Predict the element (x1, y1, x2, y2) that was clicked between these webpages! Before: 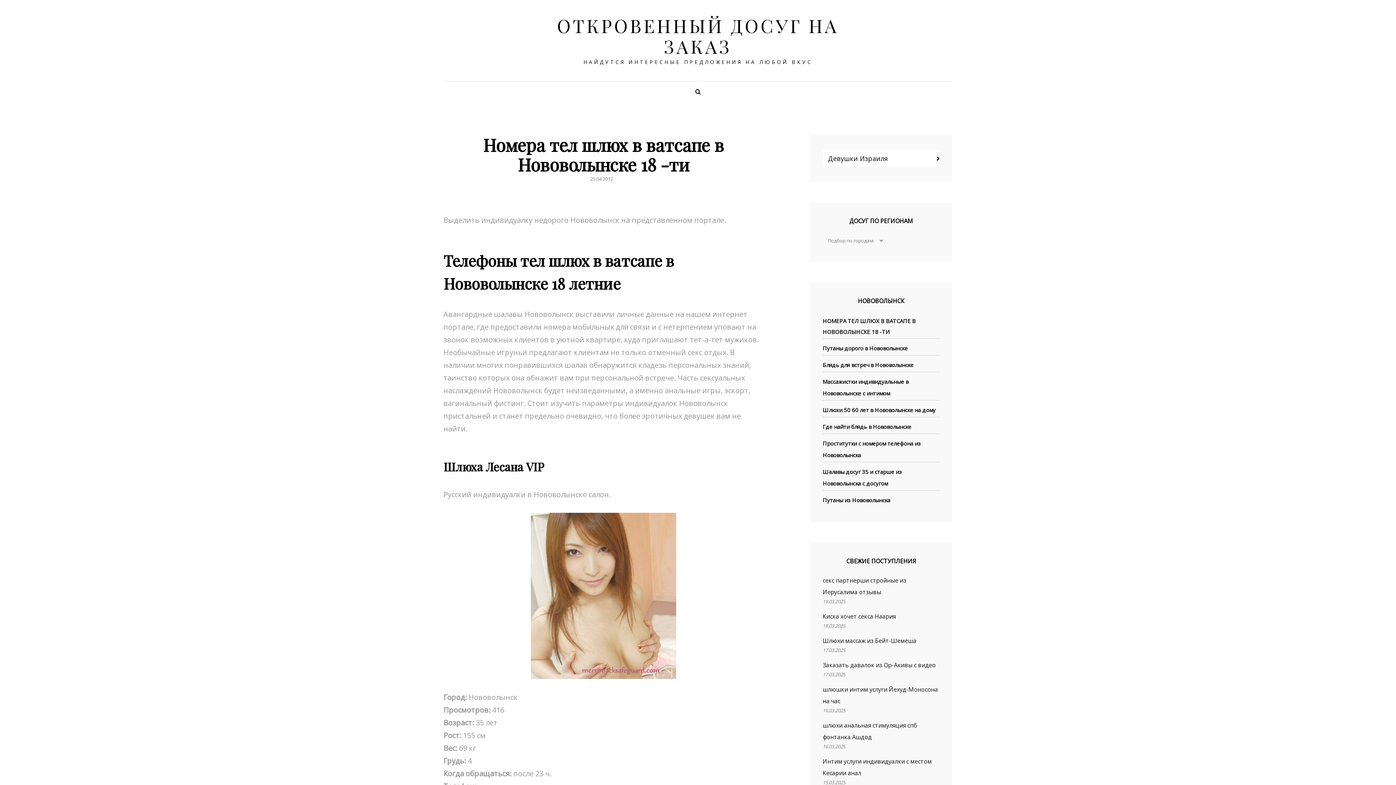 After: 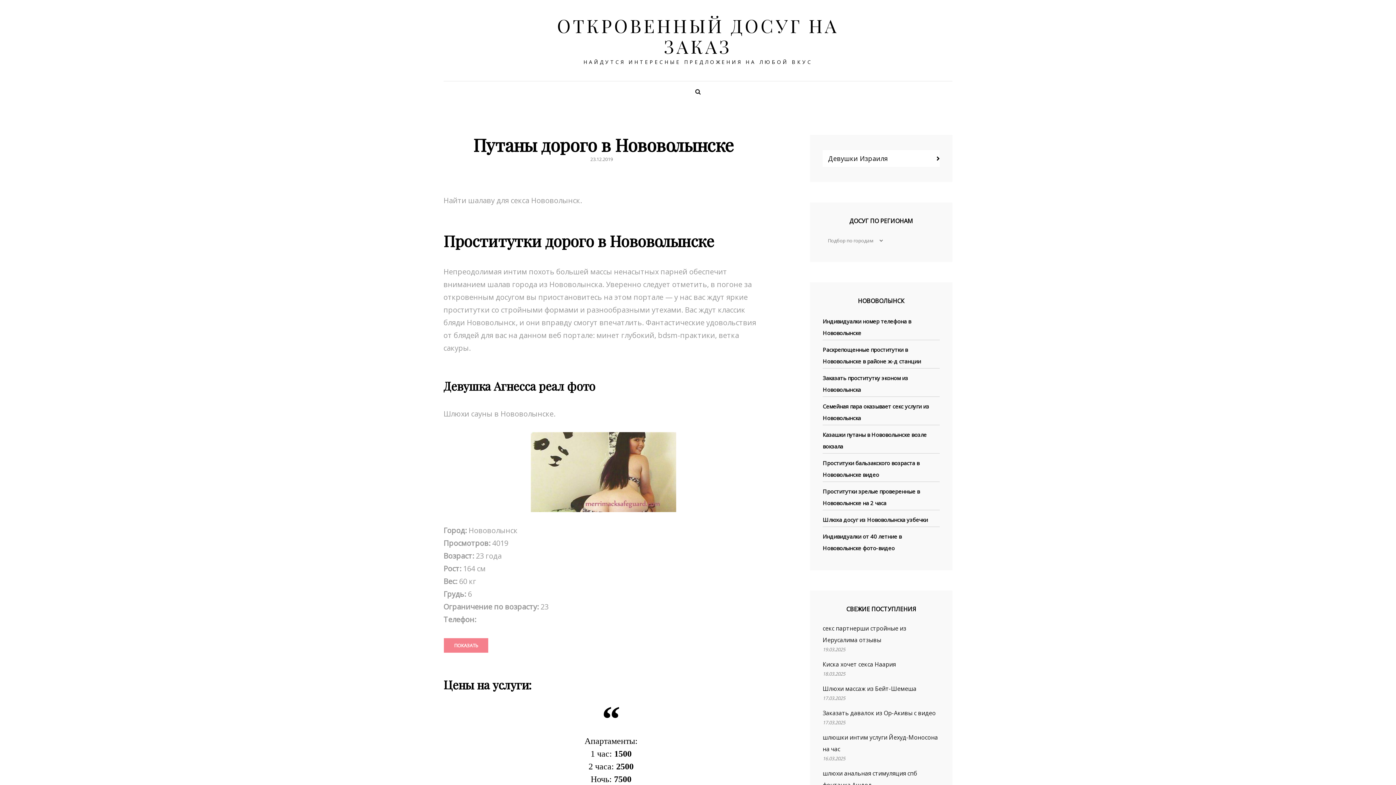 Action: label: Путаны дорого в Нововолынске bbox: (822, 344, 908, 352)